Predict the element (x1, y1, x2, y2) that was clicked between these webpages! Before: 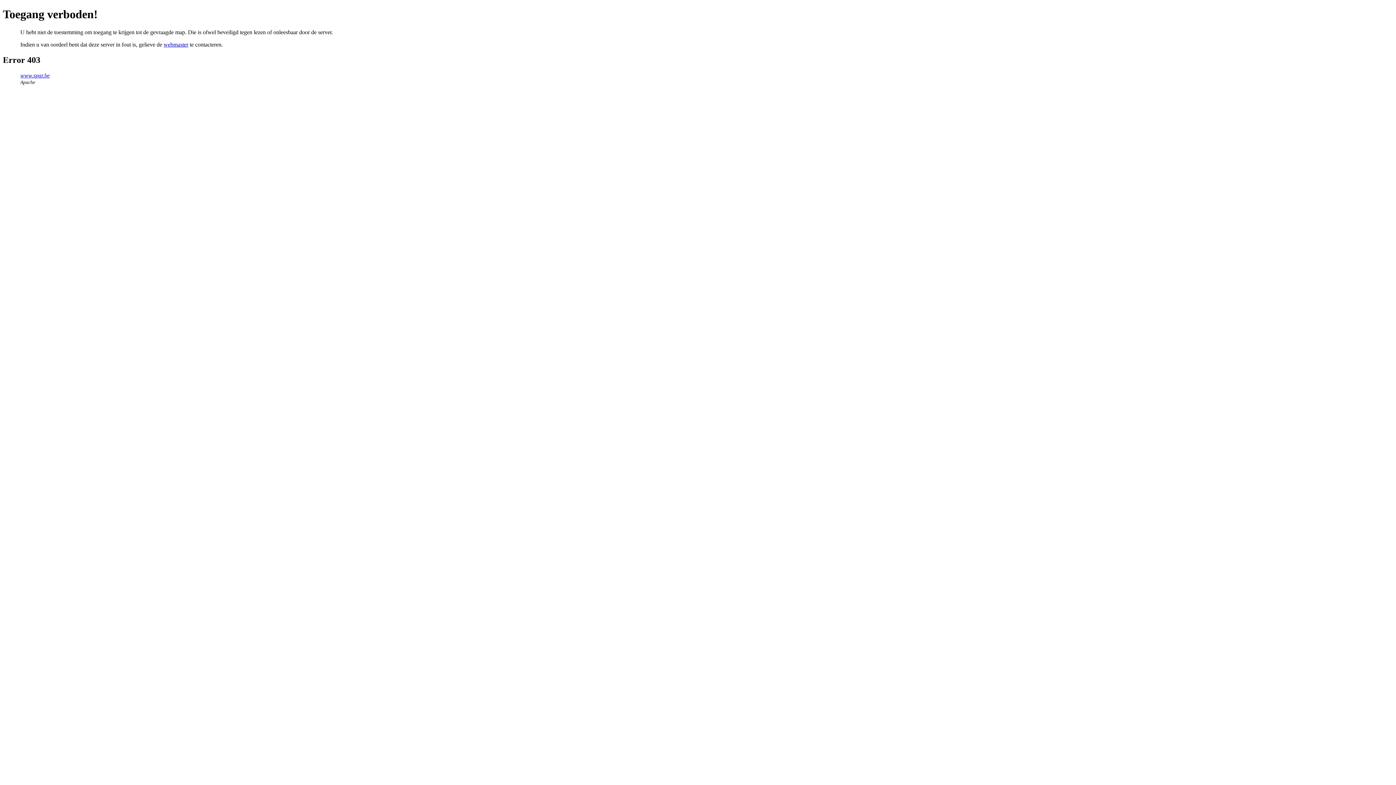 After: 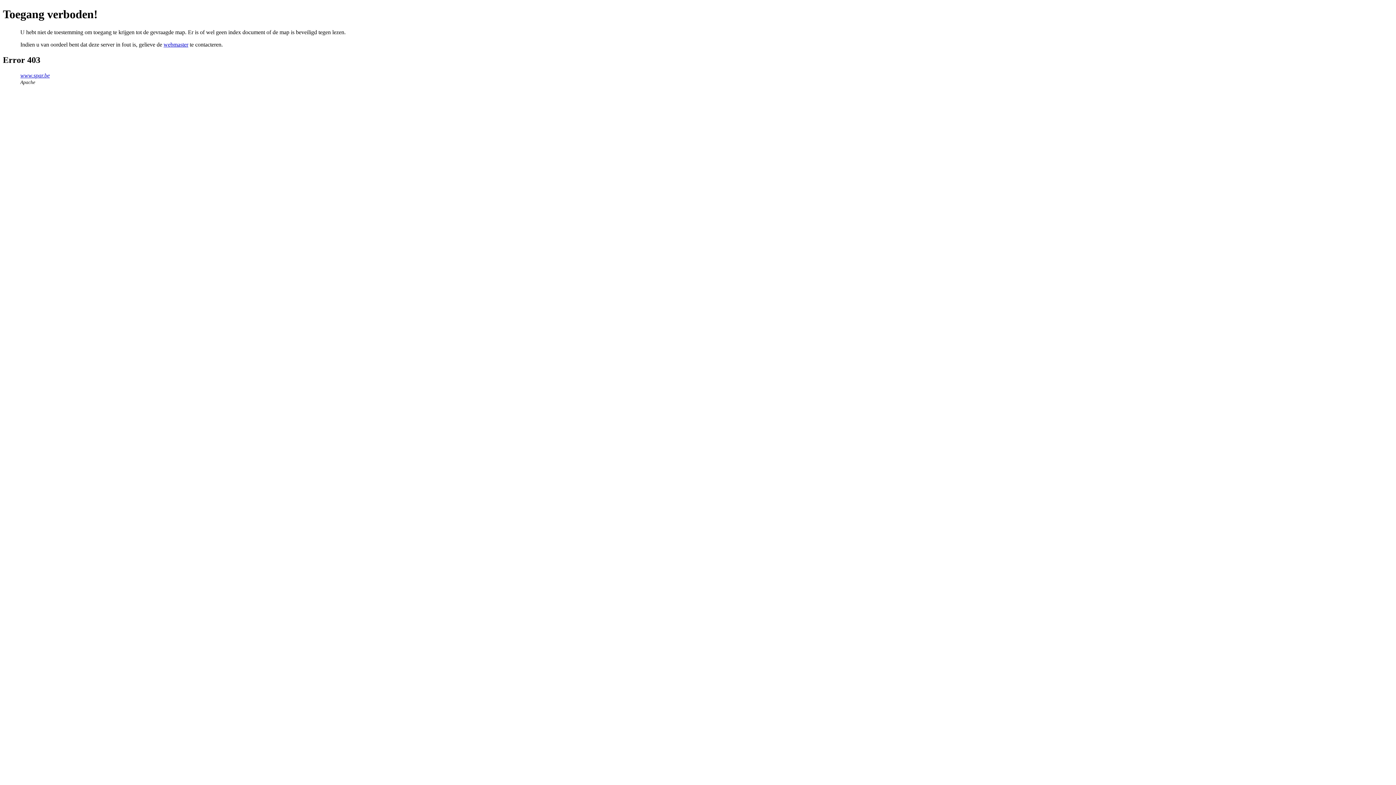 Action: bbox: (20, 72, 49, 78) label: www.spar.be